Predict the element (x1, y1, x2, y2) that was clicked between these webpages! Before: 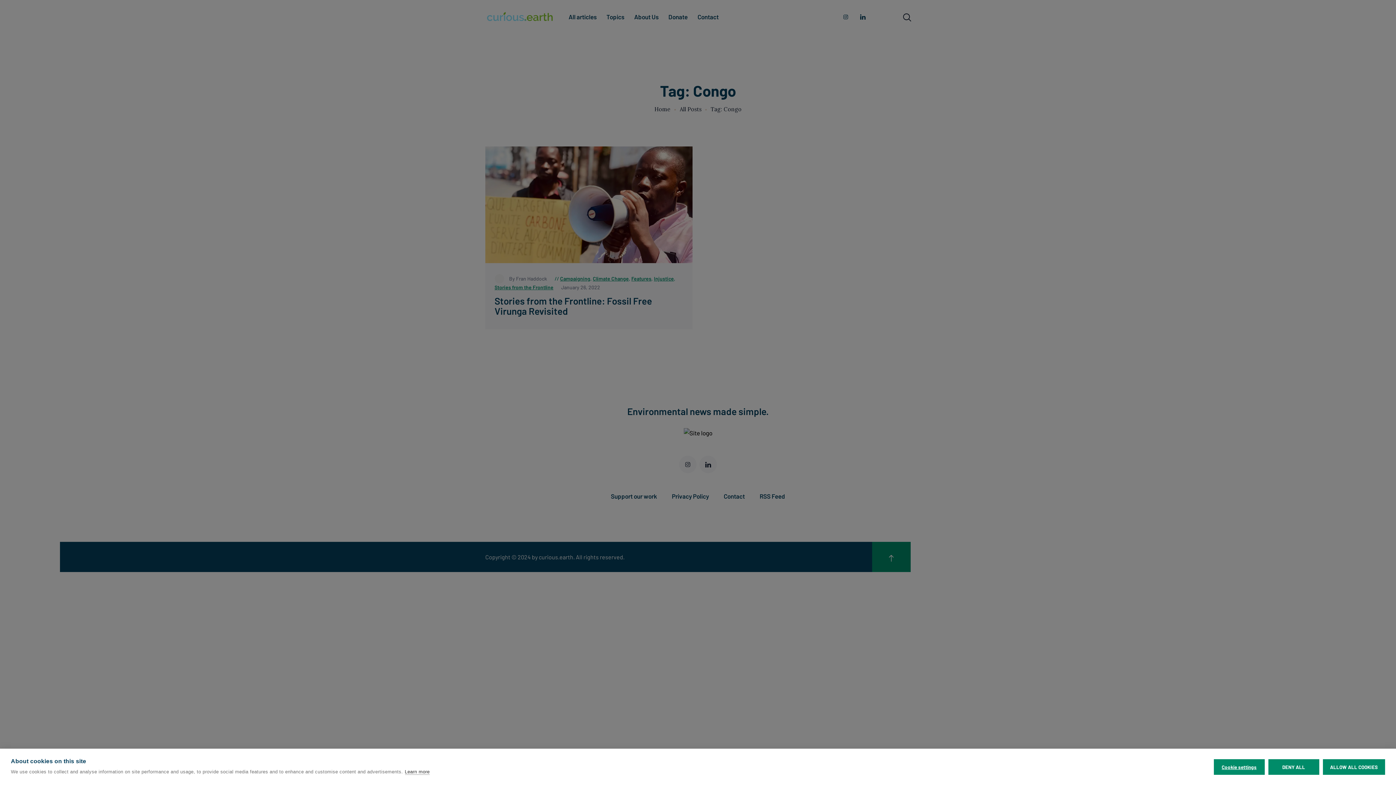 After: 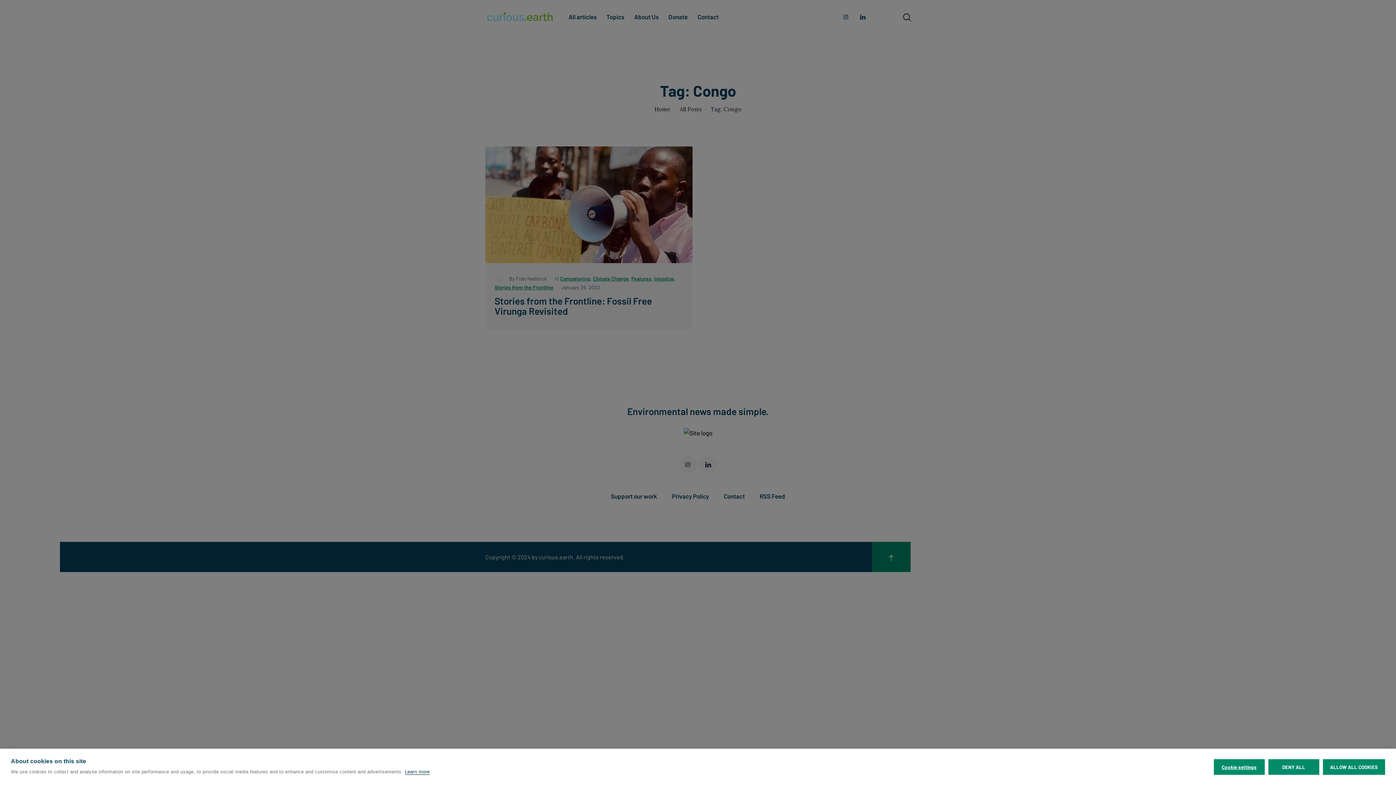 Action: label: Learn more bbox: (404, 769, 429, 775)